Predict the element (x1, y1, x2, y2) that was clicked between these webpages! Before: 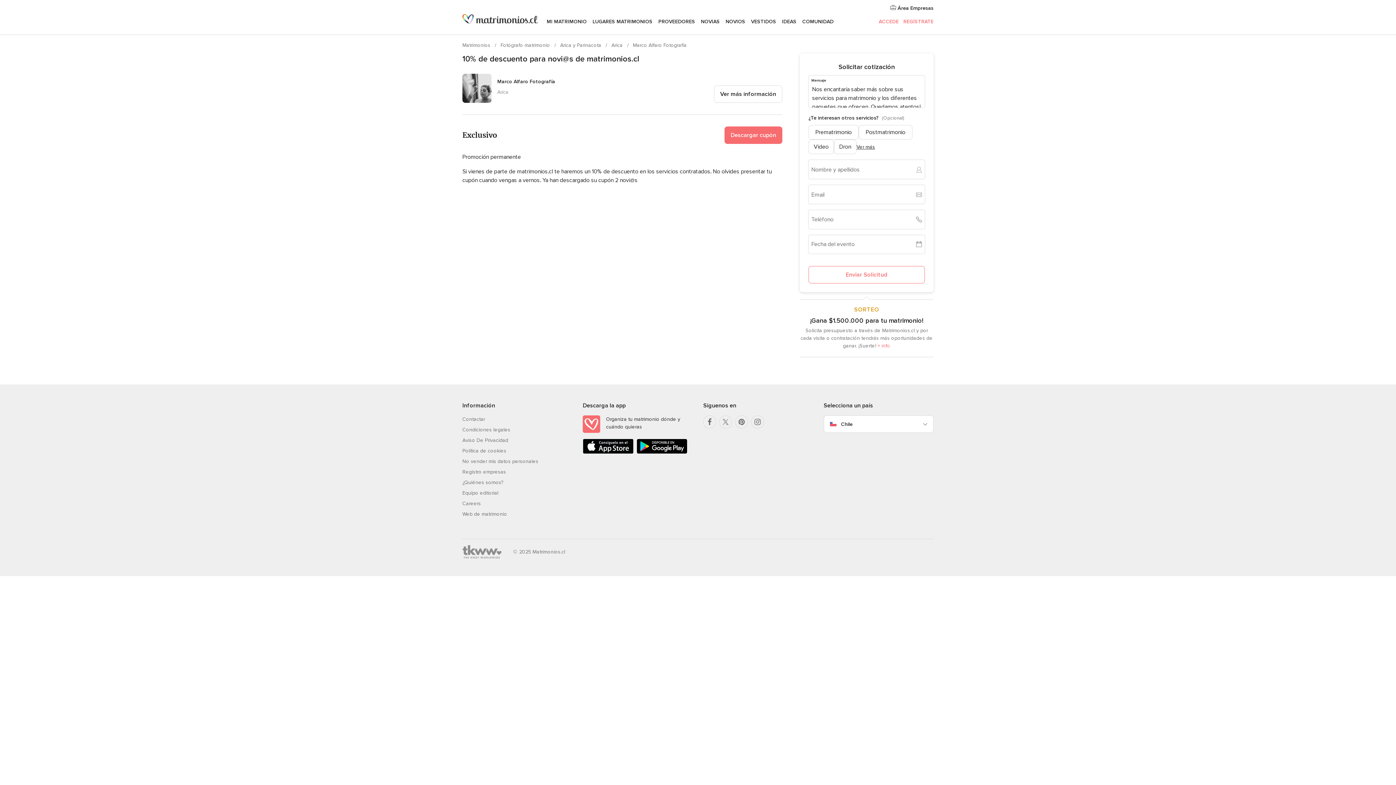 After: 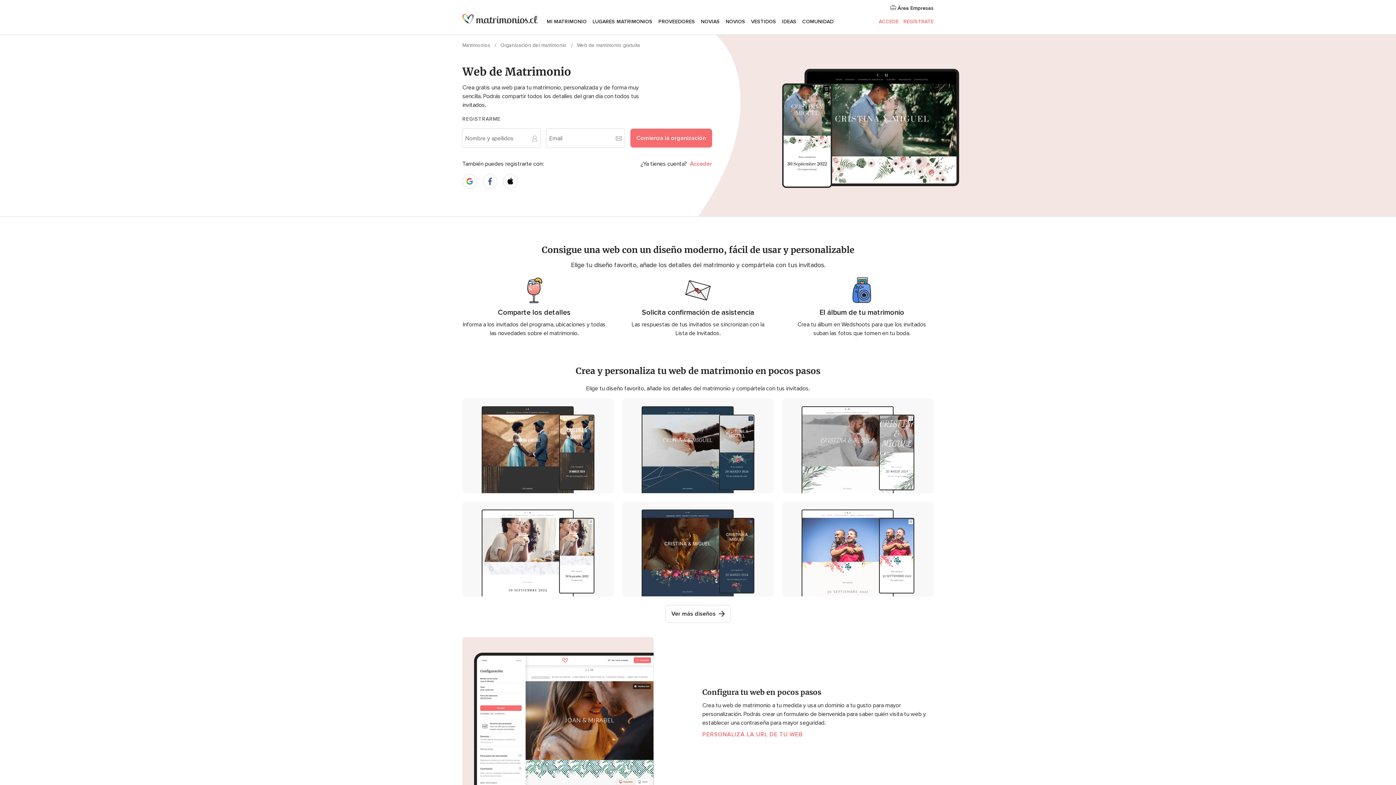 Action: bbox: (462, 511, 507, 517) label: Web de matrimonio